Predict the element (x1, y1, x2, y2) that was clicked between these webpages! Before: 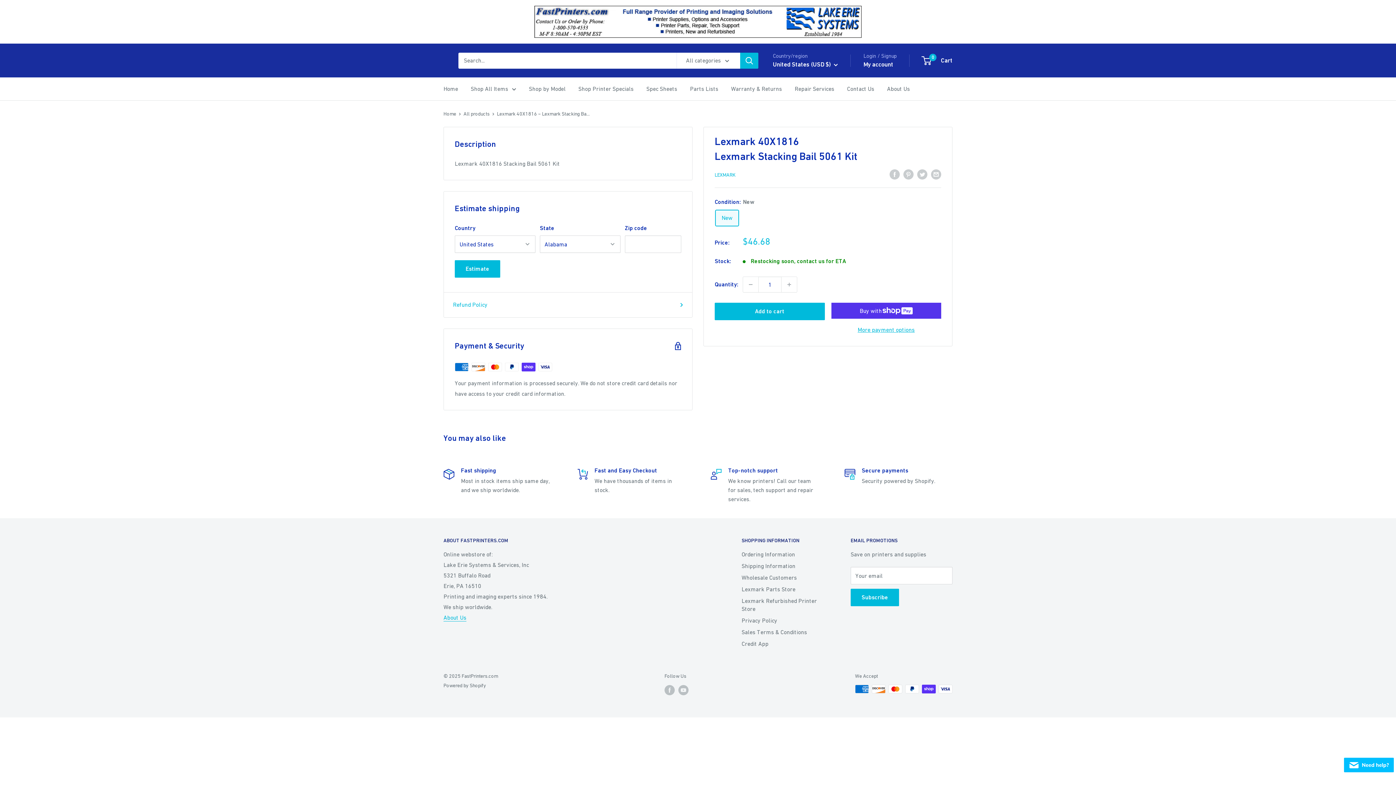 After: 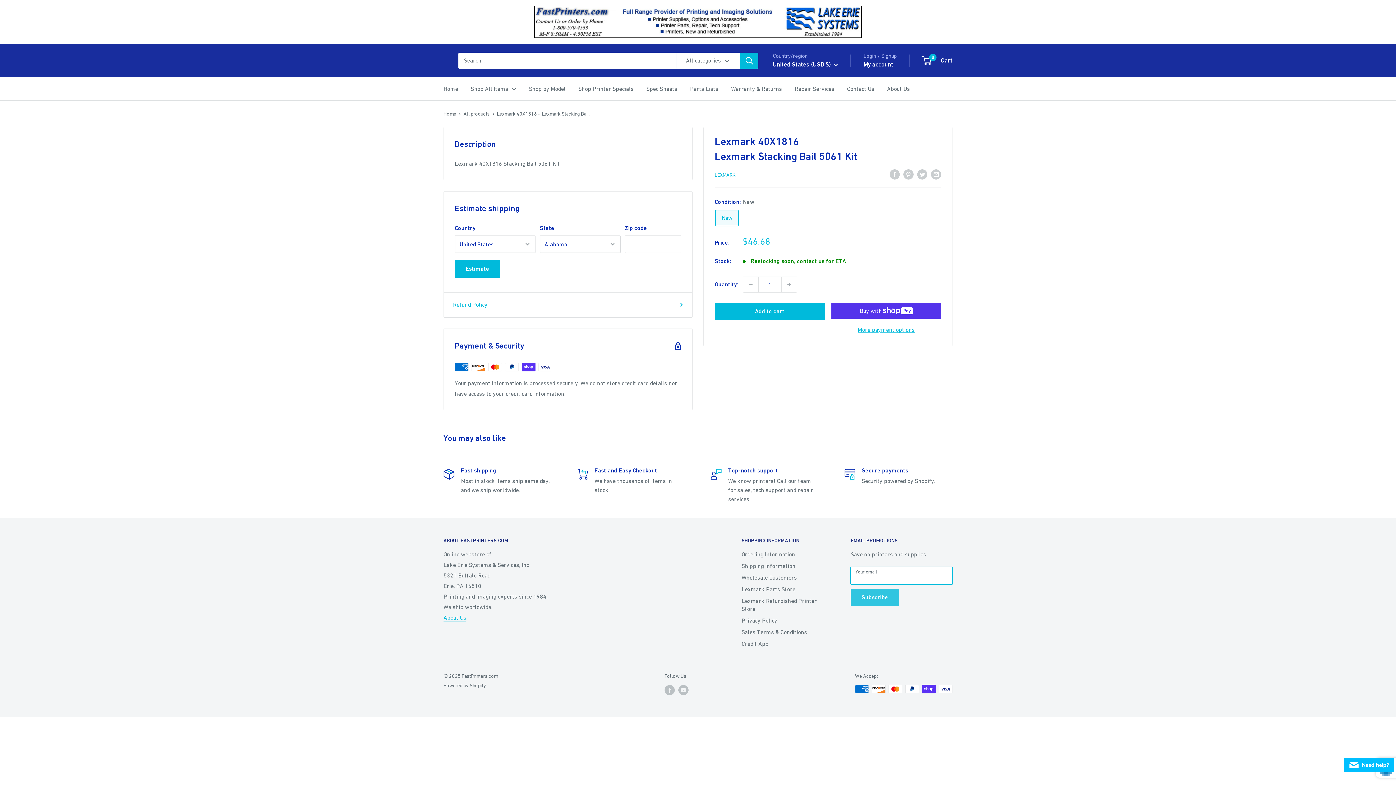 Action: label: Subscribe bbox: (850, 589, 899, 606)